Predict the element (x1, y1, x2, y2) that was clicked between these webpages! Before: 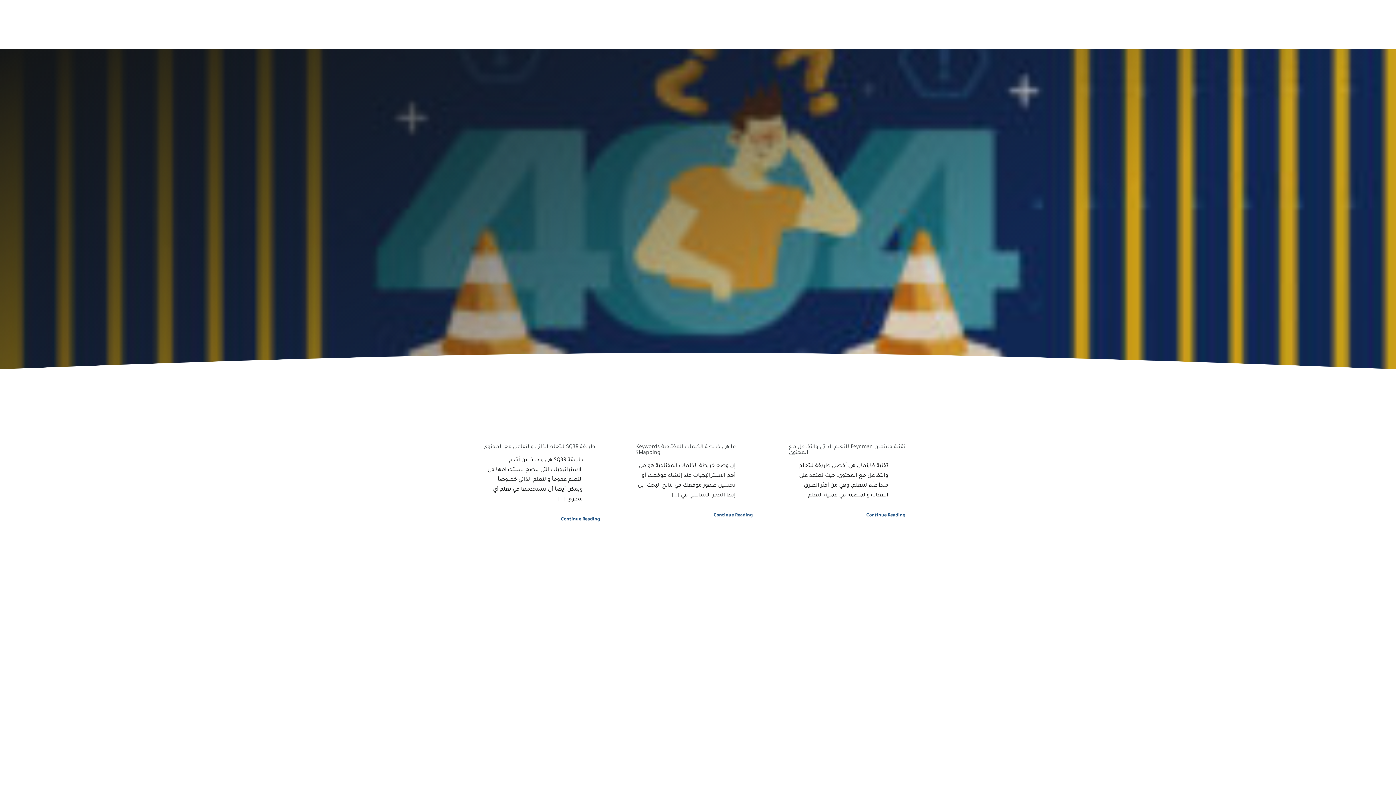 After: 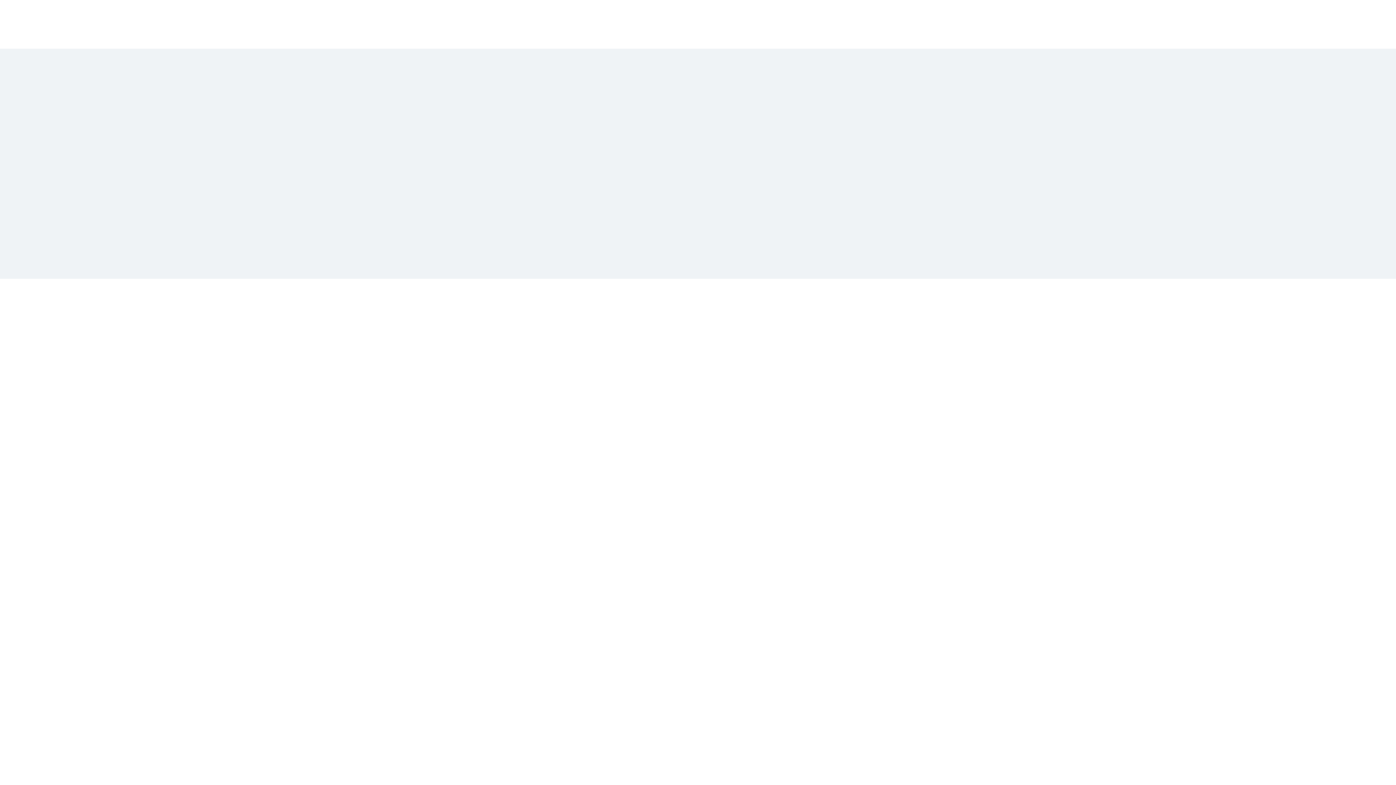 Action: label: تقنية فاينمان Feynman للتعلم الذاتي والتفاعل مع المحتوى bbox: (789, 444, 905, 456)